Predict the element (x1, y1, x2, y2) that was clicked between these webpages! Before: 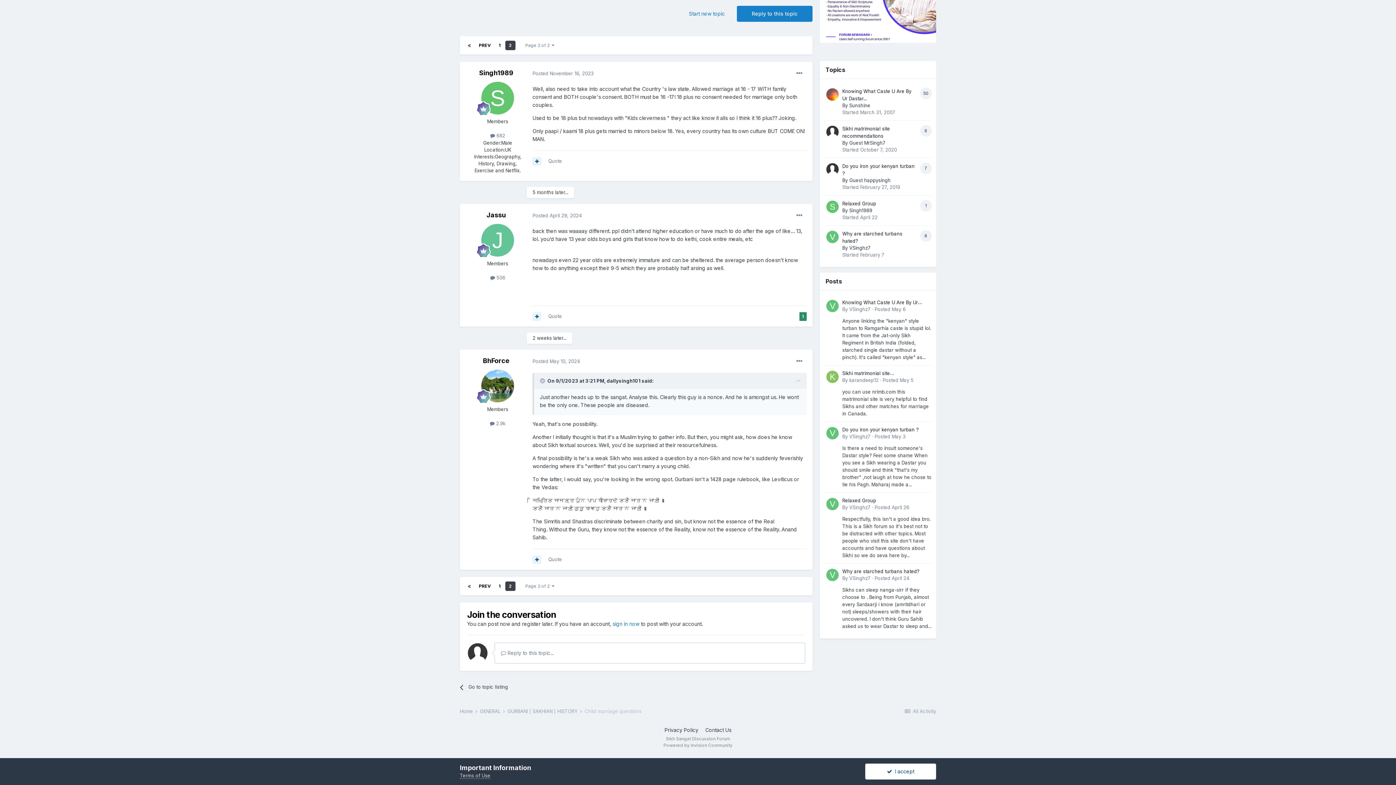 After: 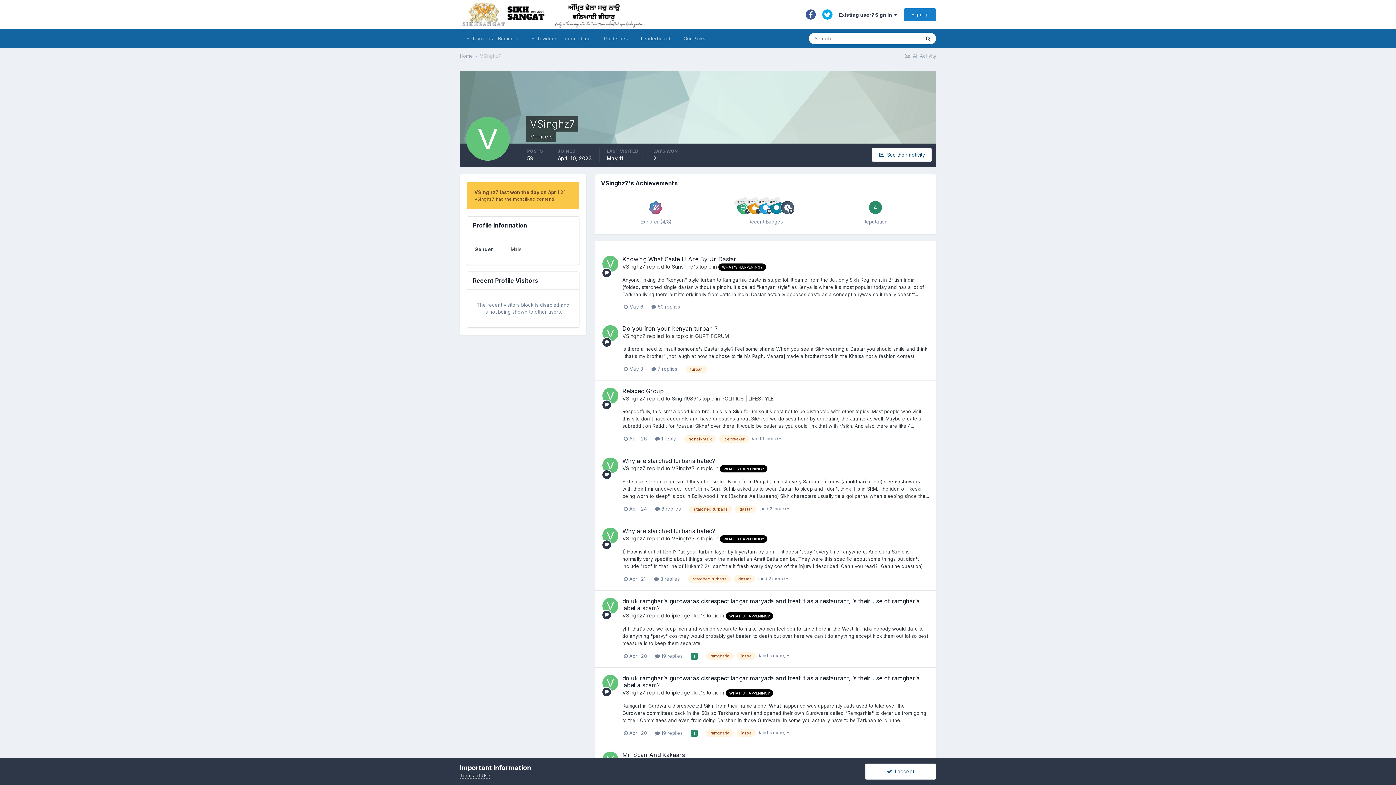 Action: label: VSinghz7 bbox: (849, 306, 870, 312)